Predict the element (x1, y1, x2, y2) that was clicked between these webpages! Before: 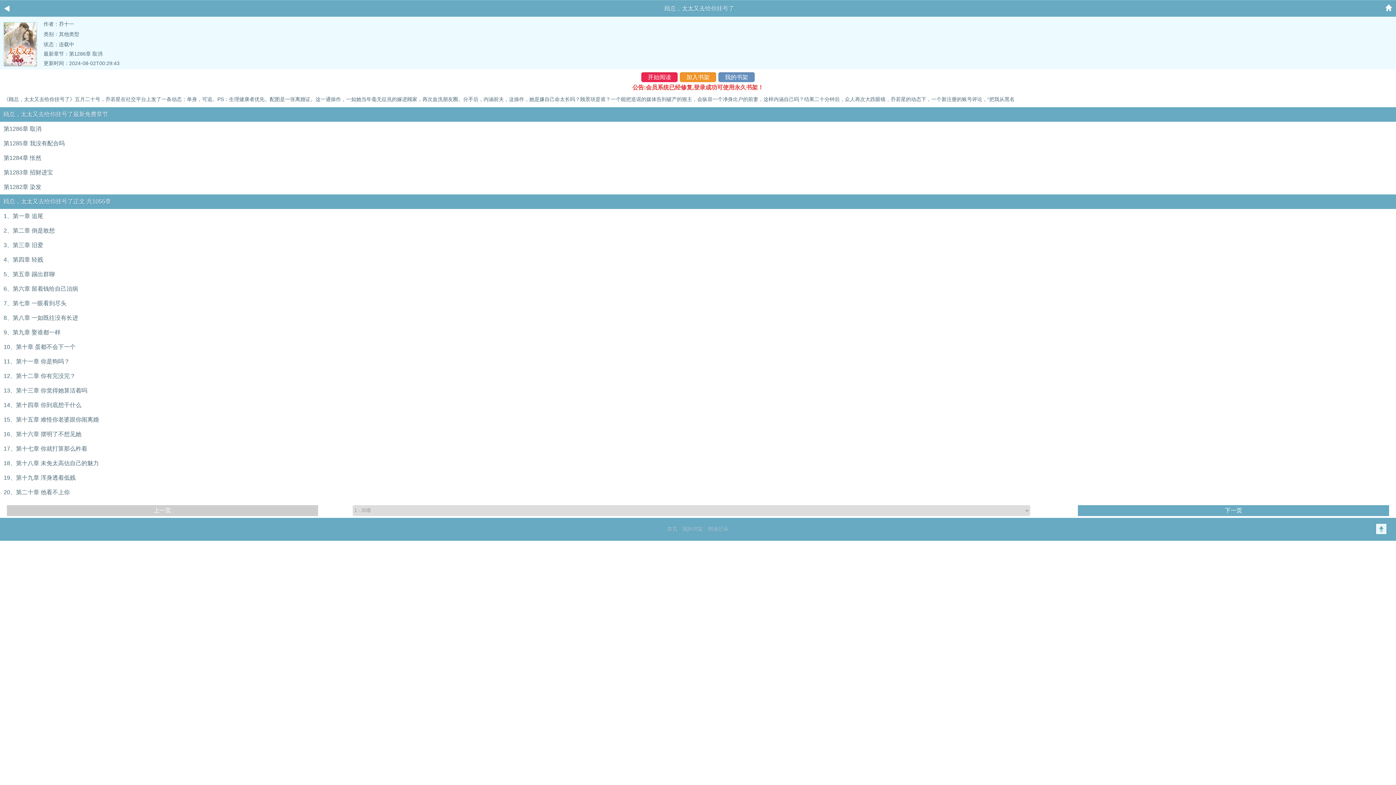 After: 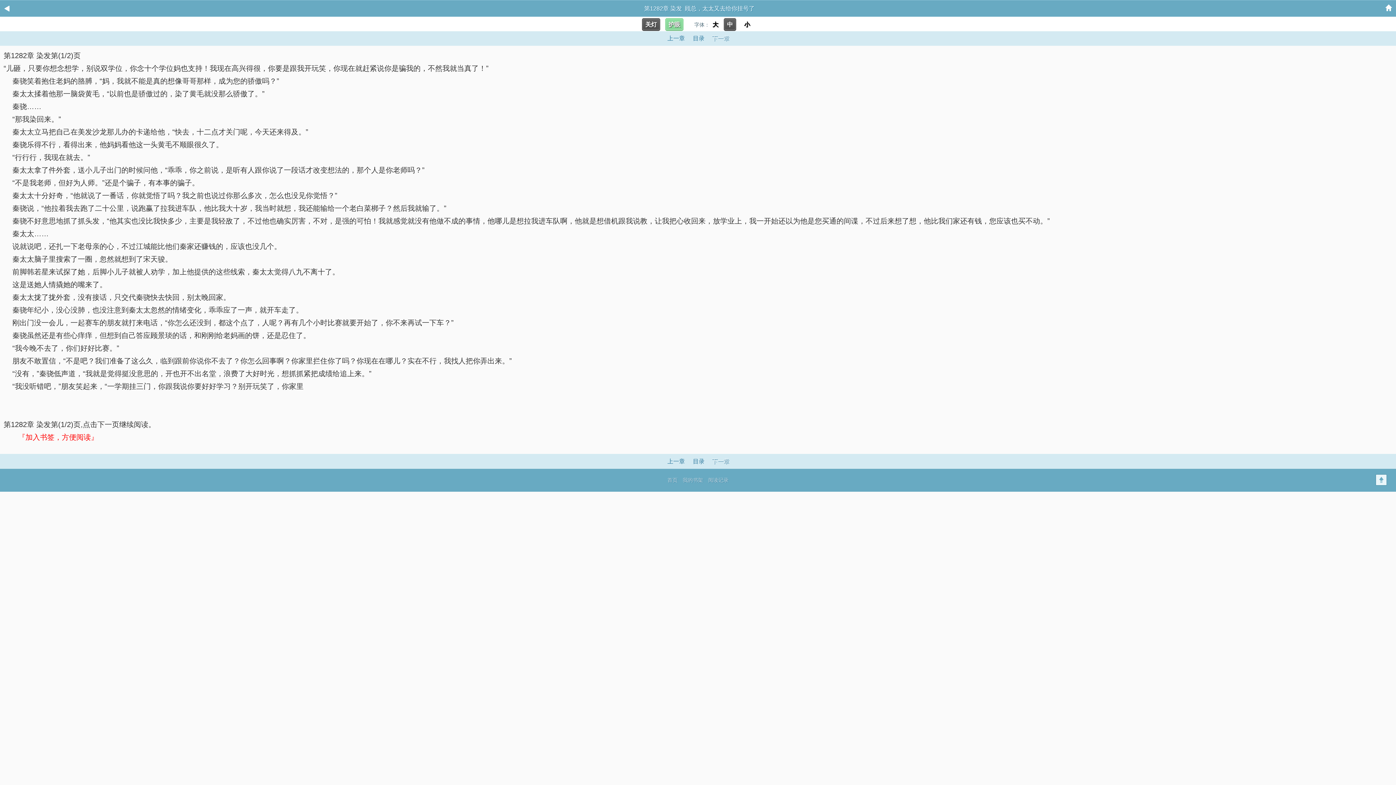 Action: bbox: (3, 184, 41, 190) label: 第1282章 染发